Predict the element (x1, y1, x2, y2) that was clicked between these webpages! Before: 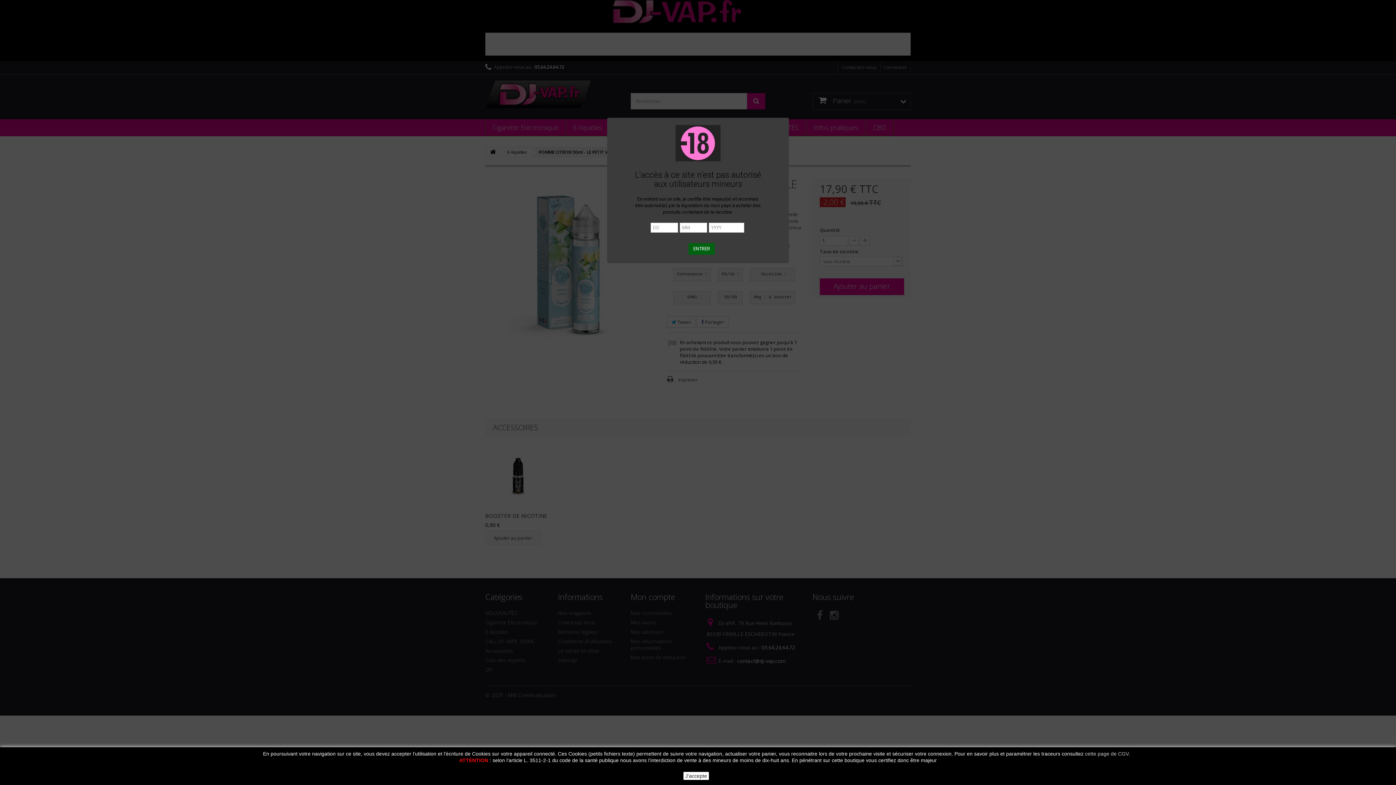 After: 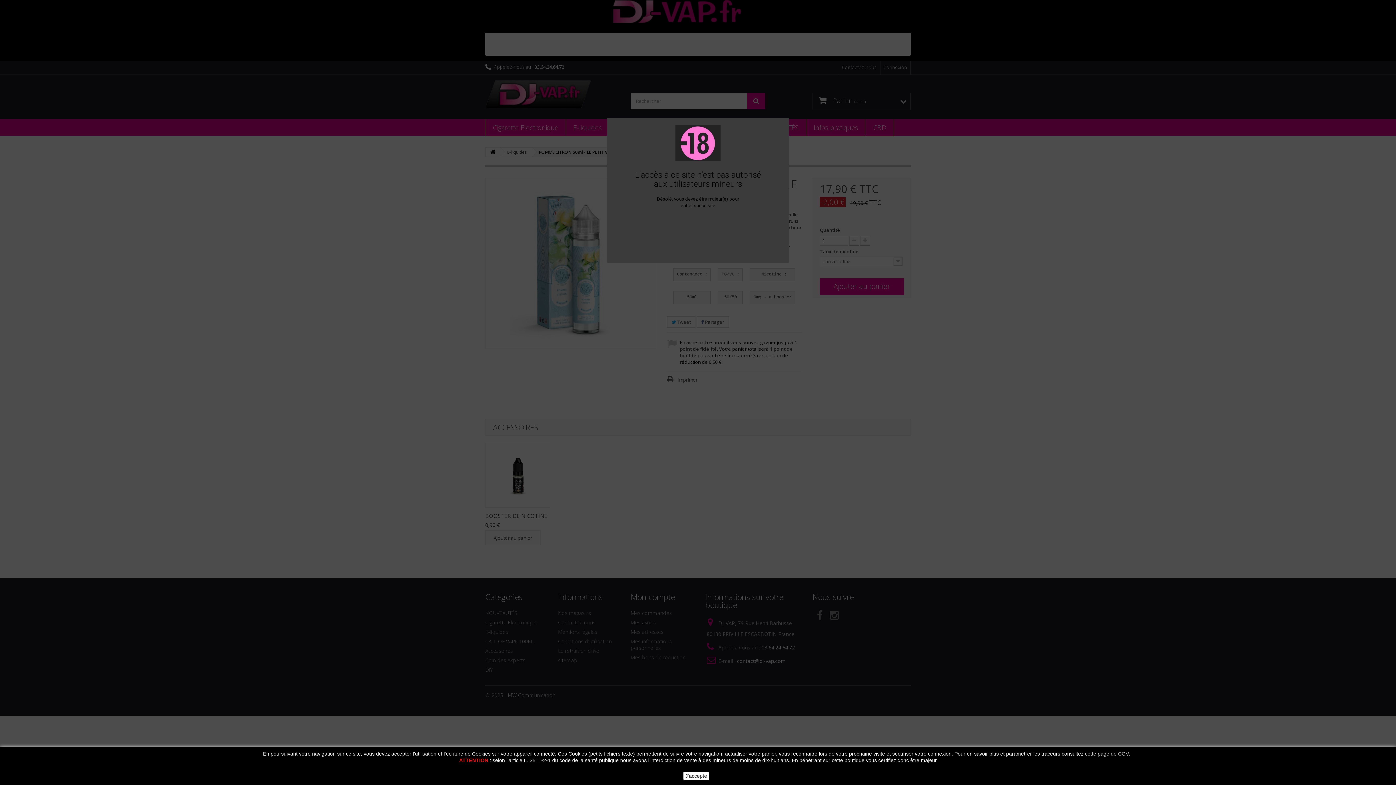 Action: label: ENTRER bbox: (688, 243, 714, 254)